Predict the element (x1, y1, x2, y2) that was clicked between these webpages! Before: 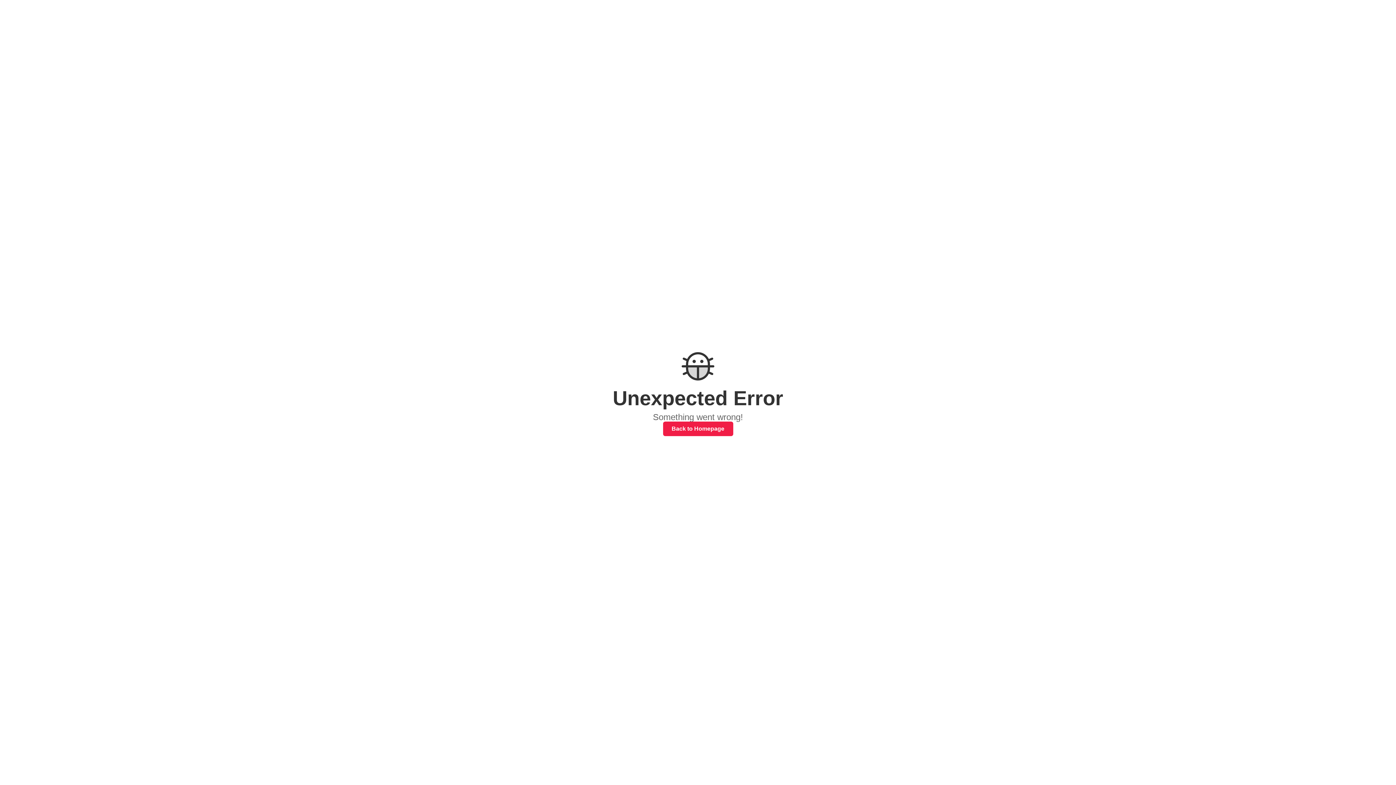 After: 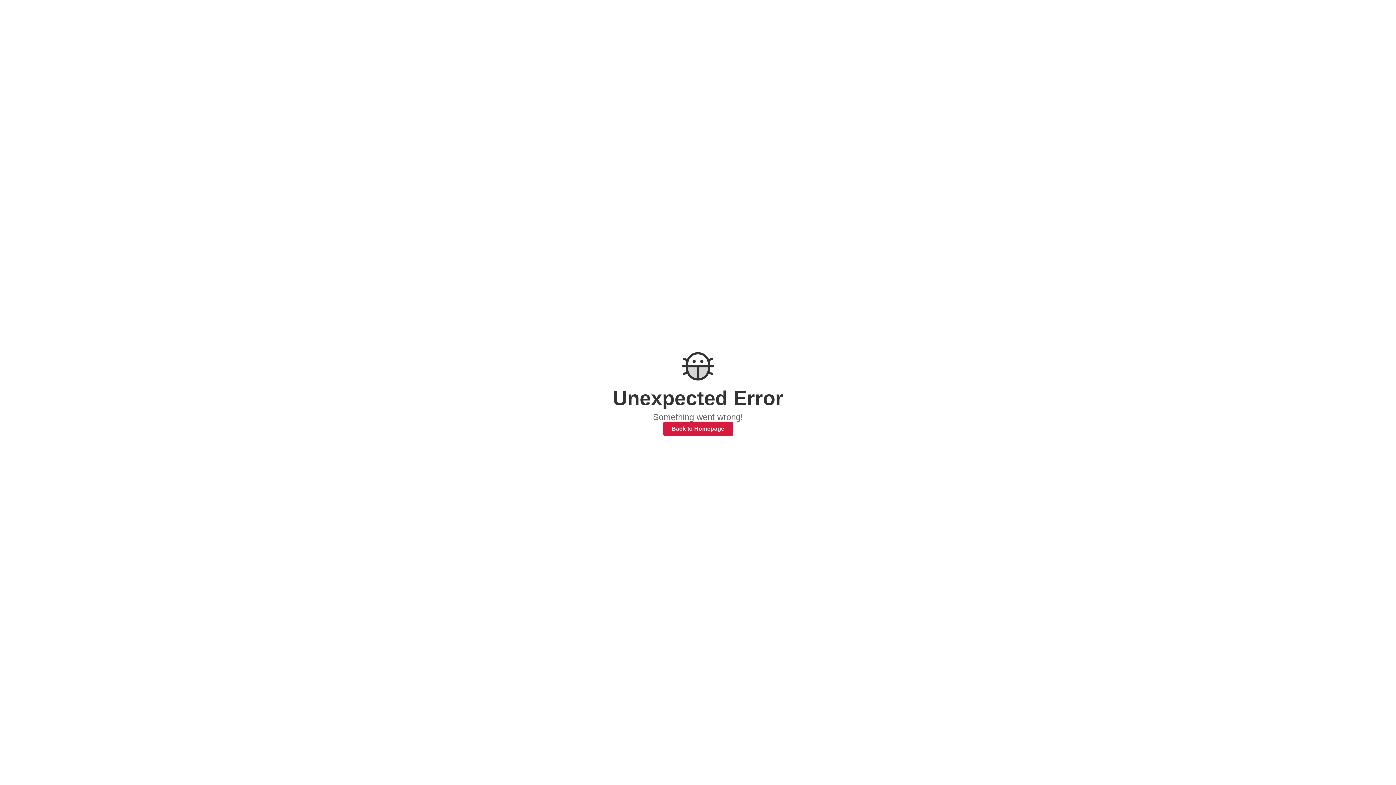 Action: bbox: (663, 421, 733, 436) label: Back to Homepage